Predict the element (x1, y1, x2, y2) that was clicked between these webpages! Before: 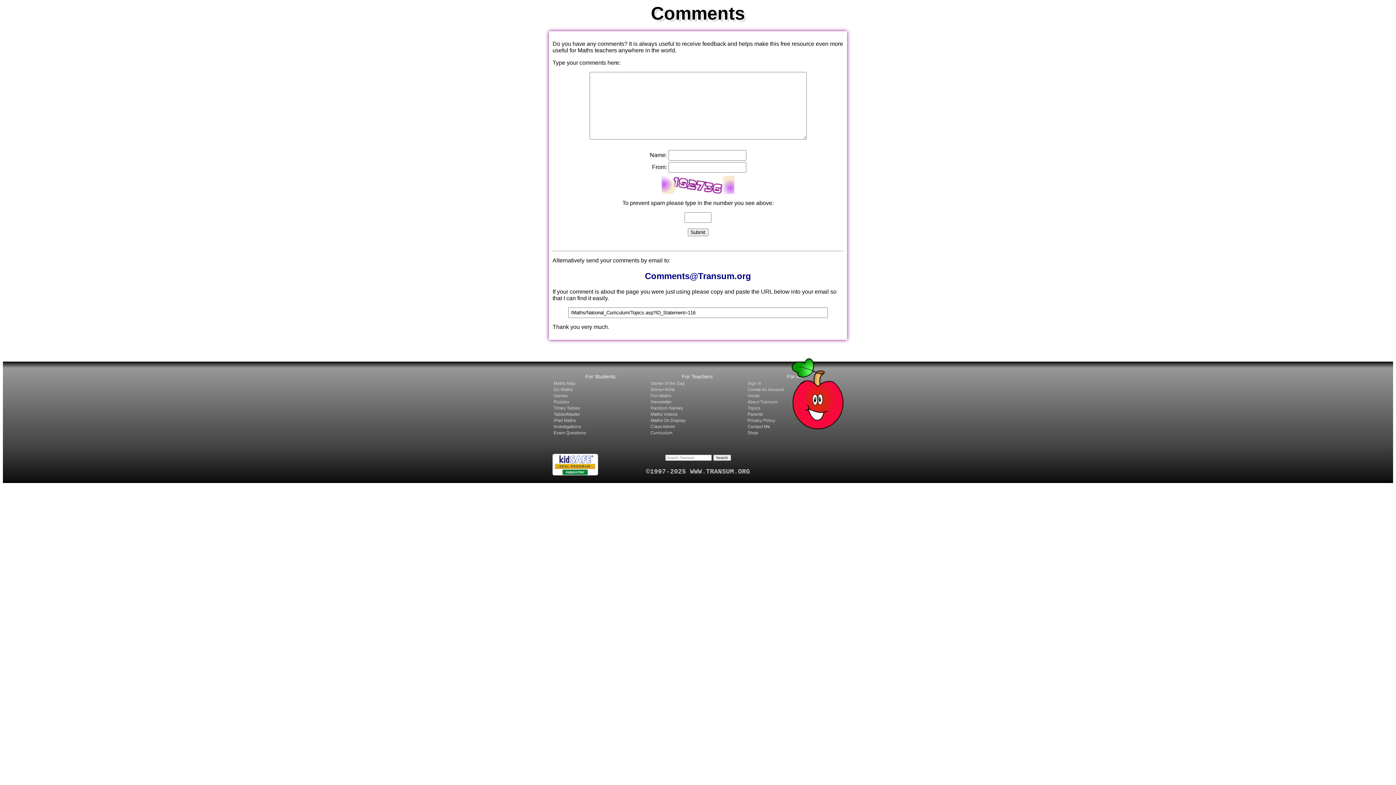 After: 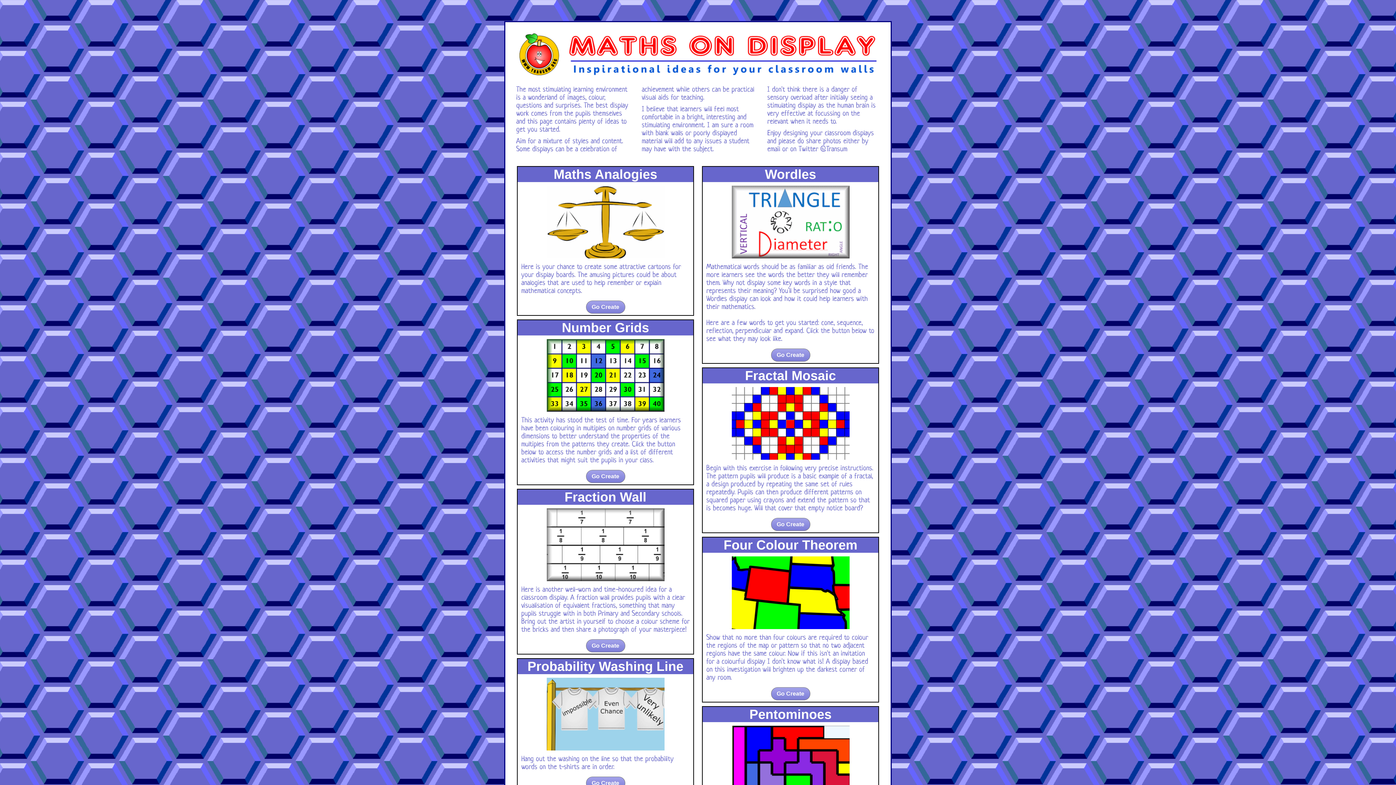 Action: bbox: (650, 418, 685, 423) label: Maths On Display